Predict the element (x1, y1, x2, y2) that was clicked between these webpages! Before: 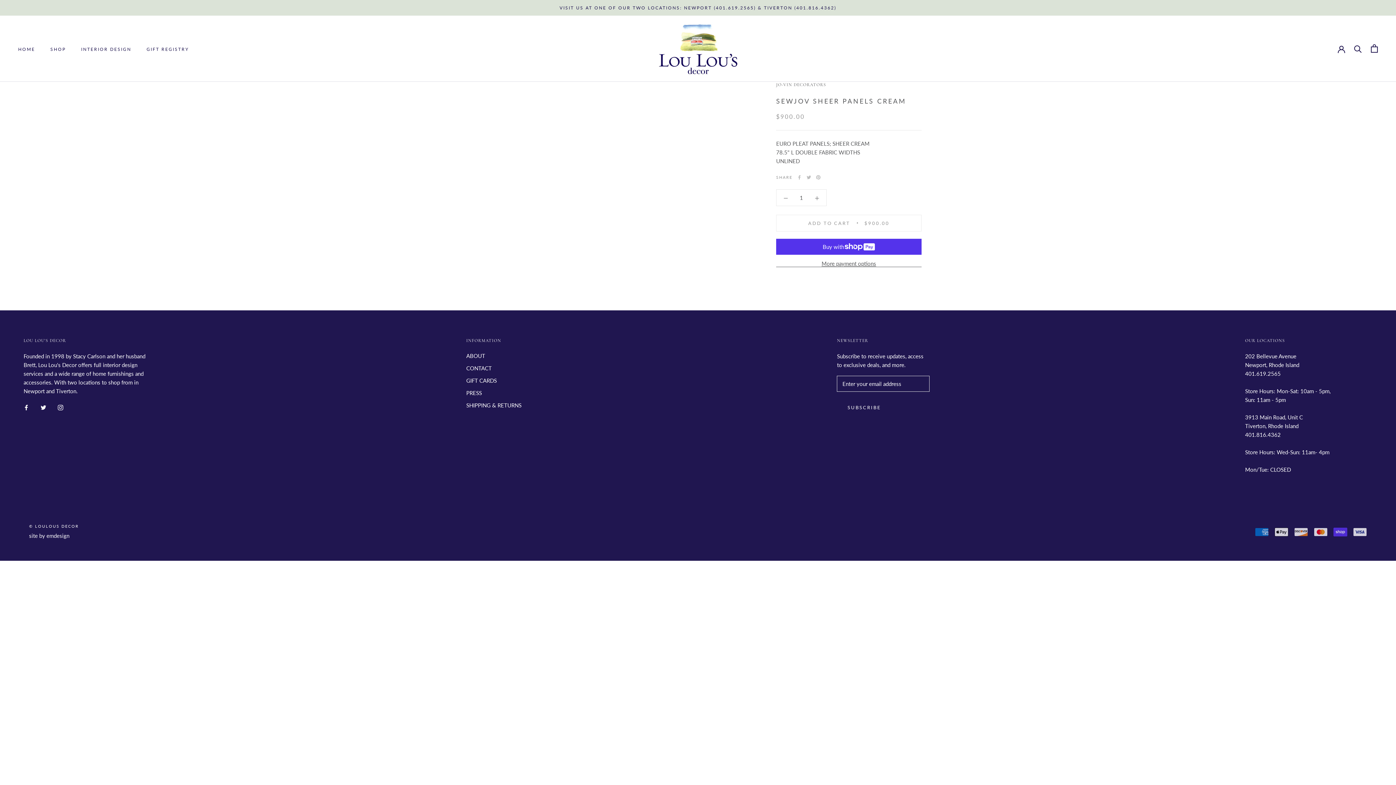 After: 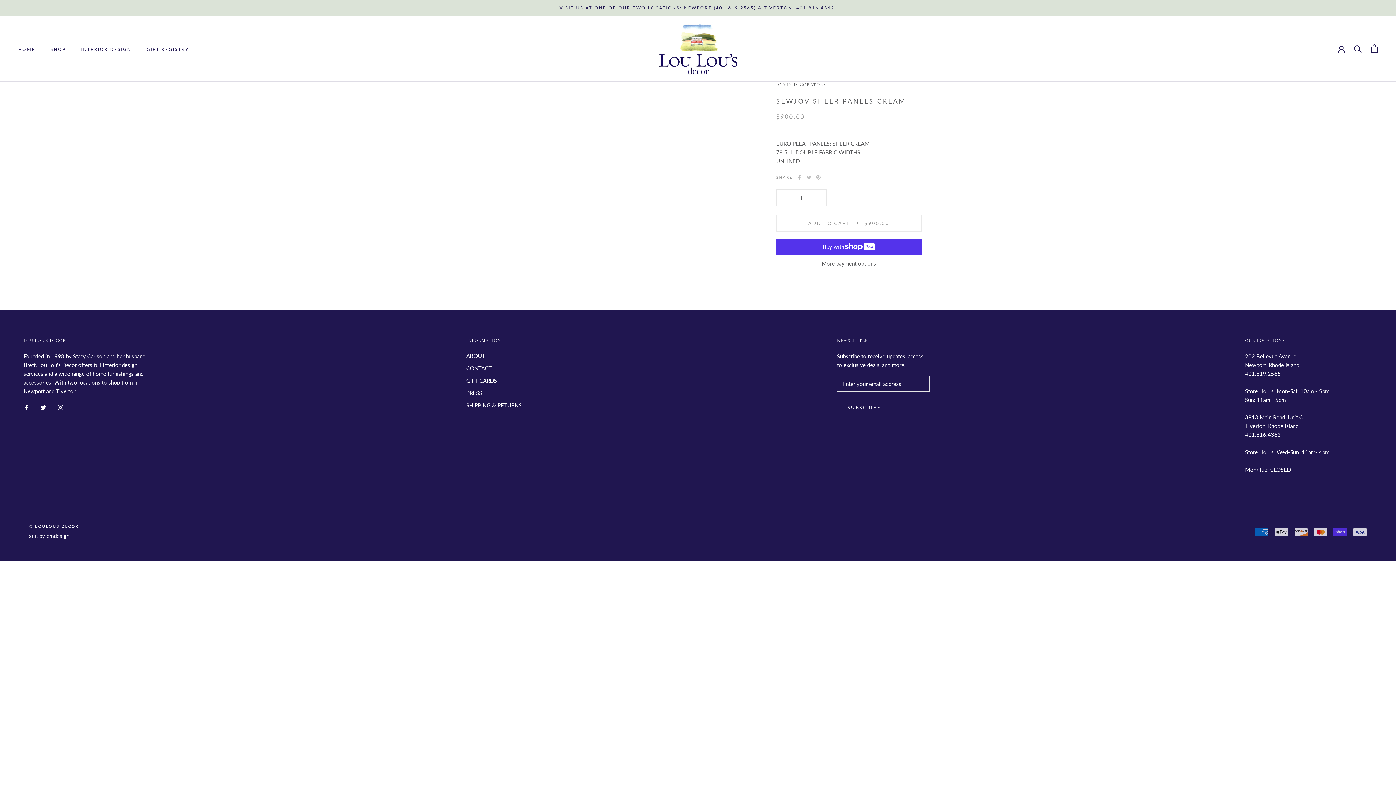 Action: bbox: (29, 532, 69, 539) label: site by emdesign